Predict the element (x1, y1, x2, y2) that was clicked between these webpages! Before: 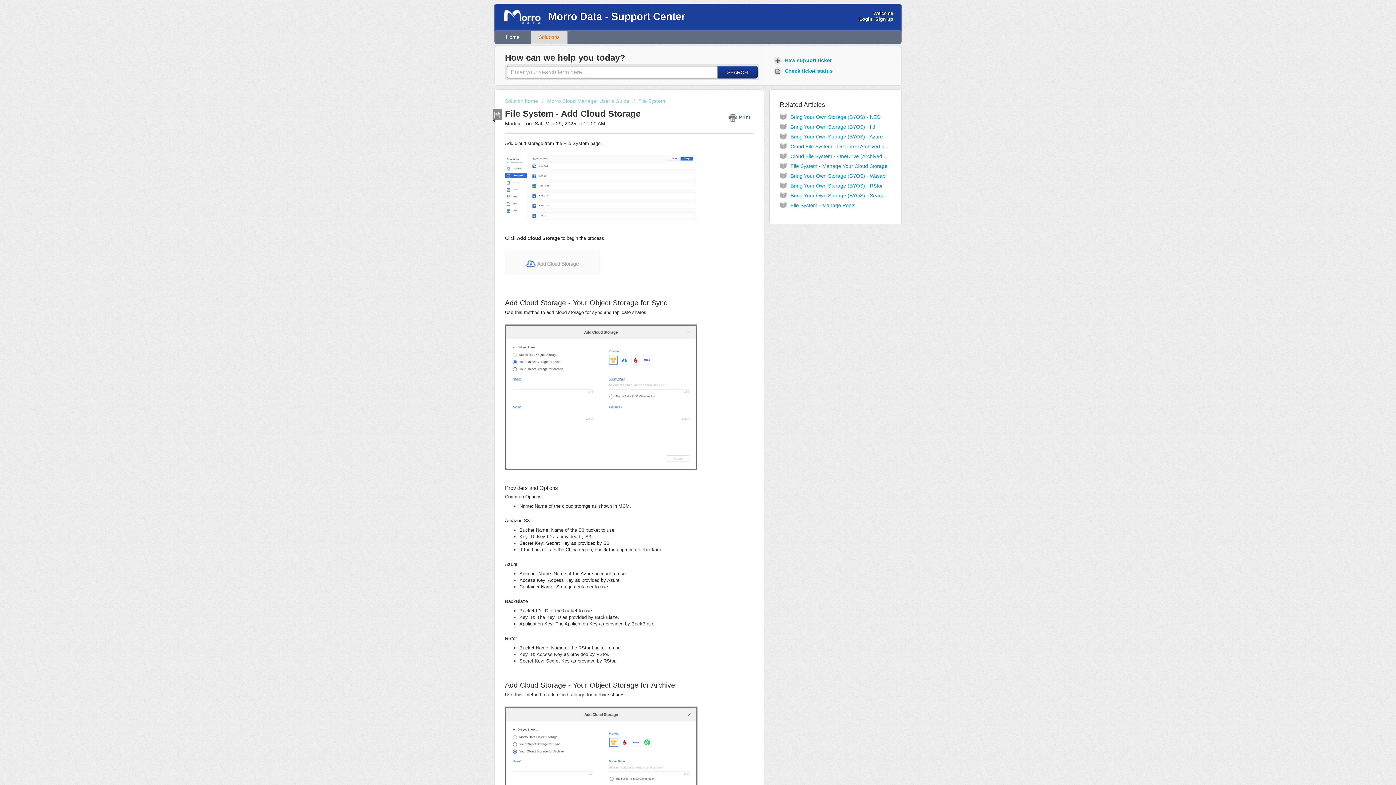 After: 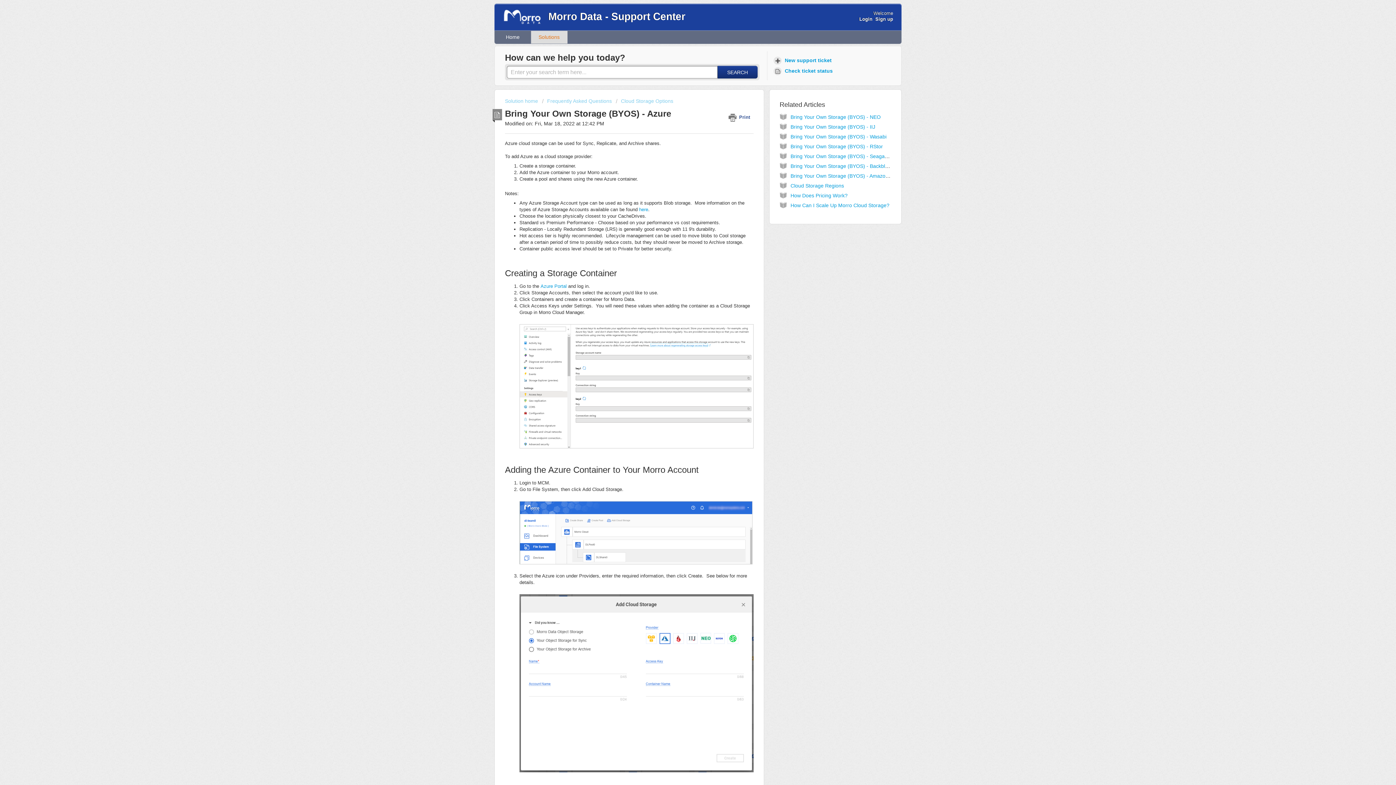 Action: bbox: (790, 133, 883, 139) label: Bring Your Own Storage (BYOS) - Azure